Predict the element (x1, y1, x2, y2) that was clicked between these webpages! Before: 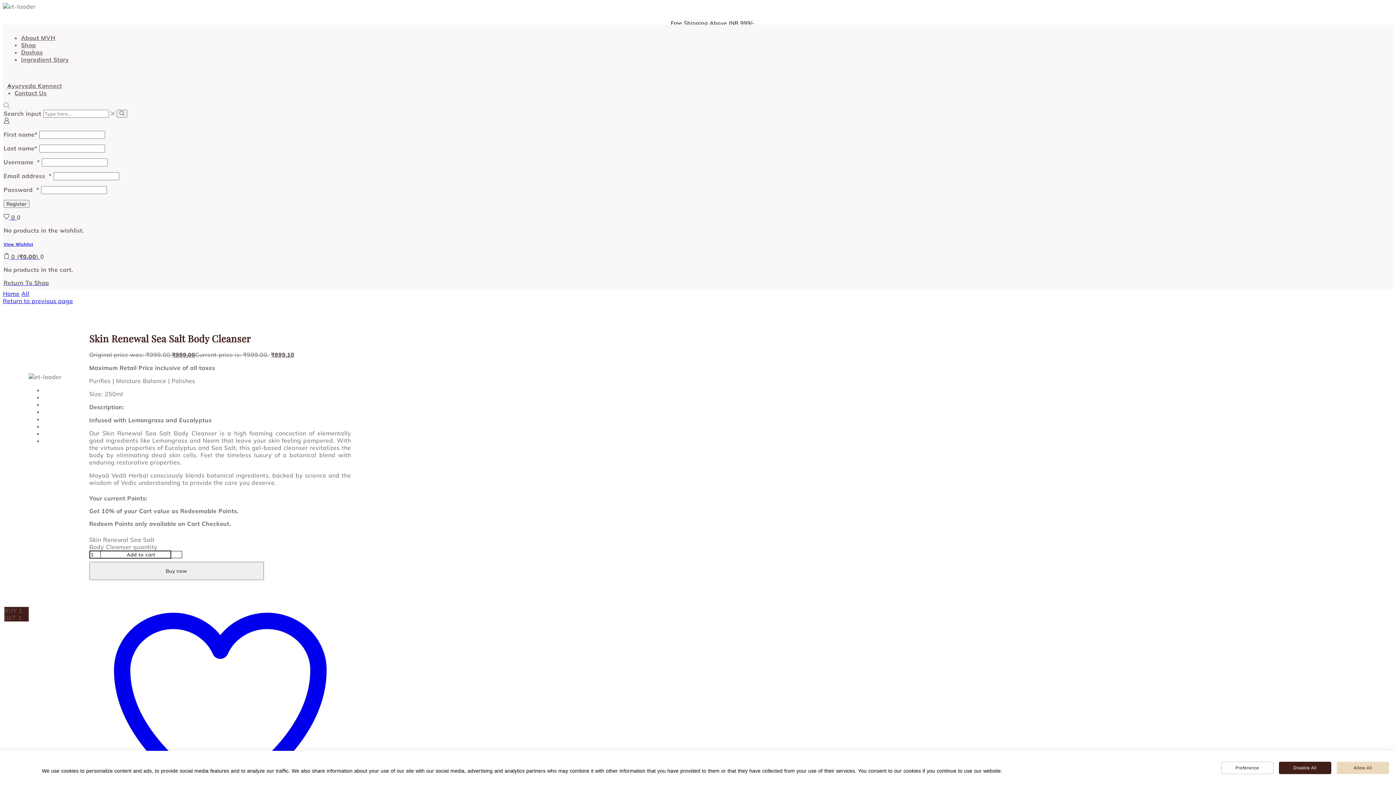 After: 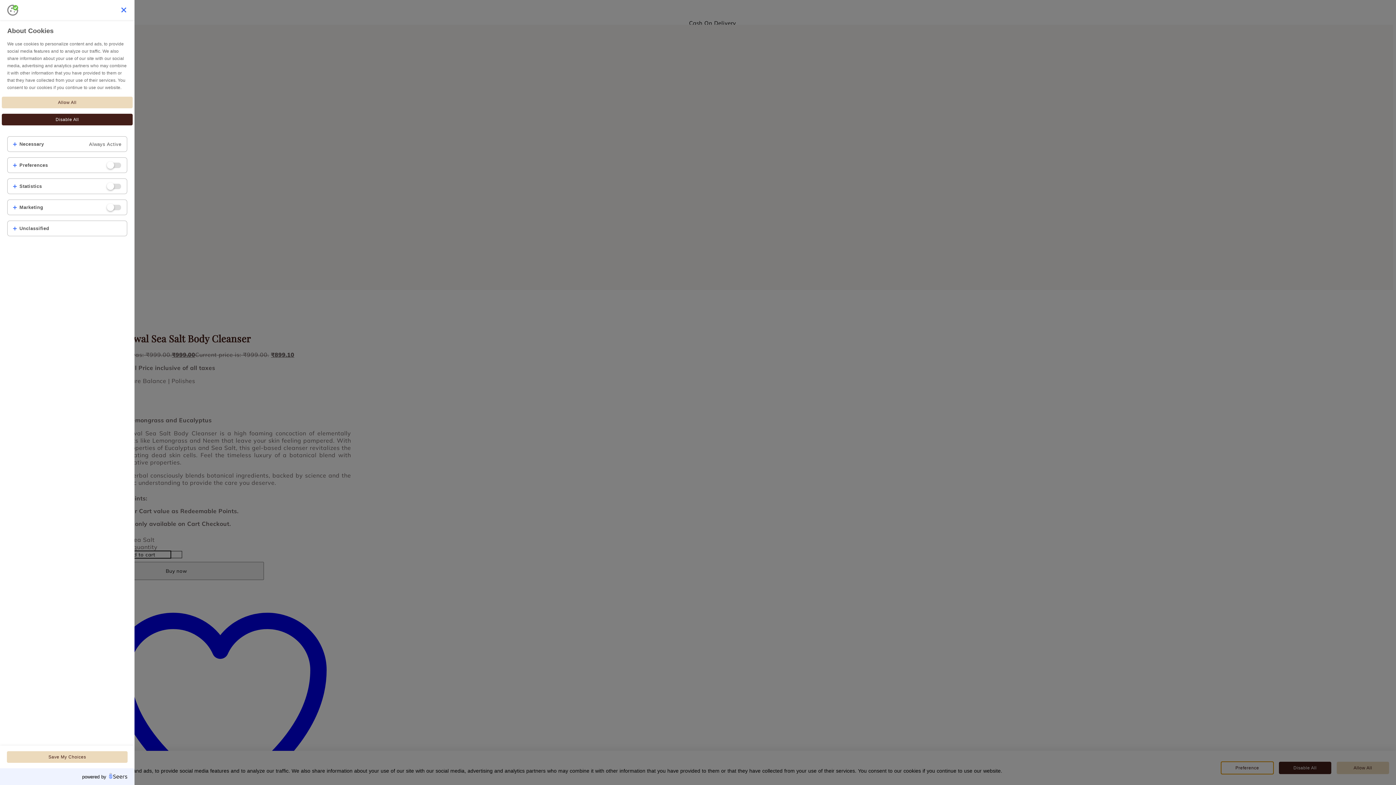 Action: bbox: (1221, 762, 1273, 774) label: Preference